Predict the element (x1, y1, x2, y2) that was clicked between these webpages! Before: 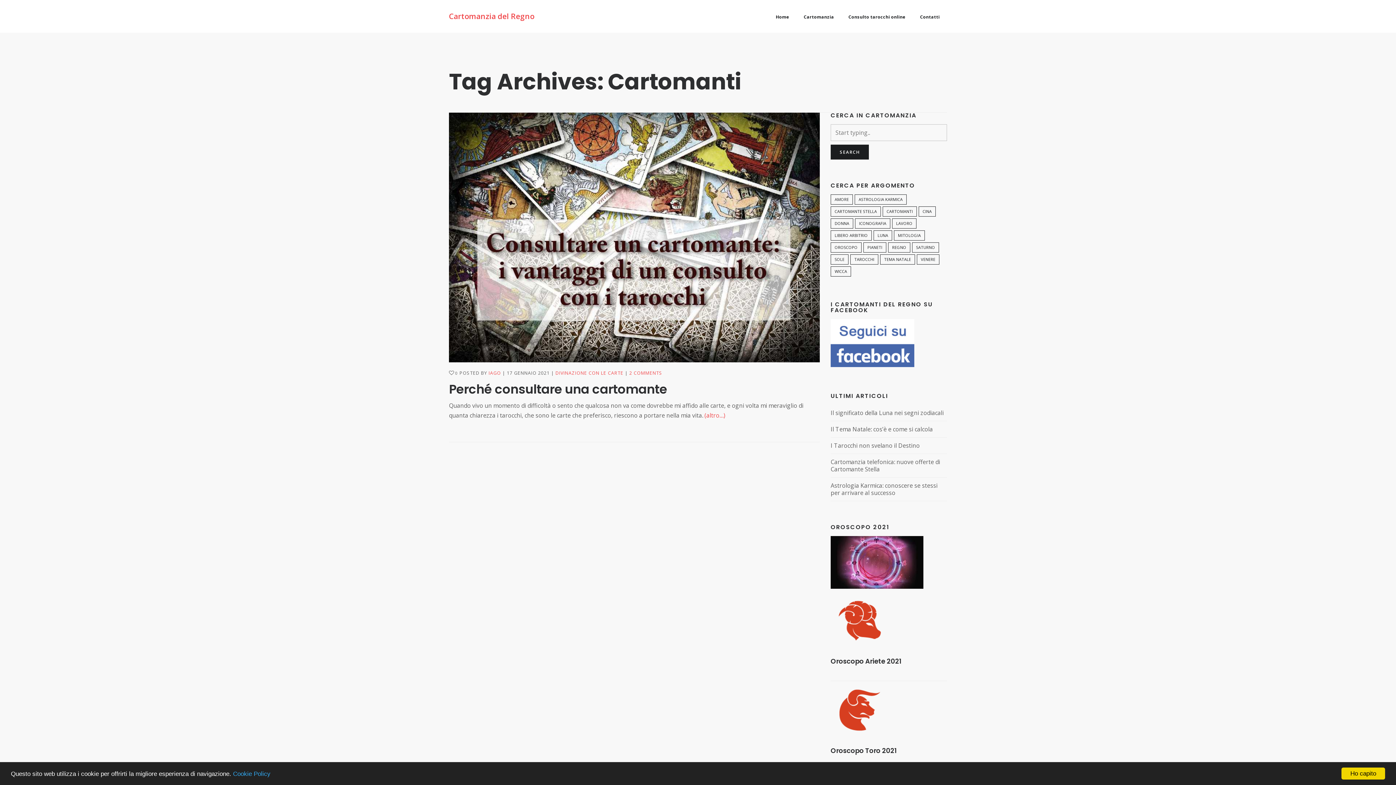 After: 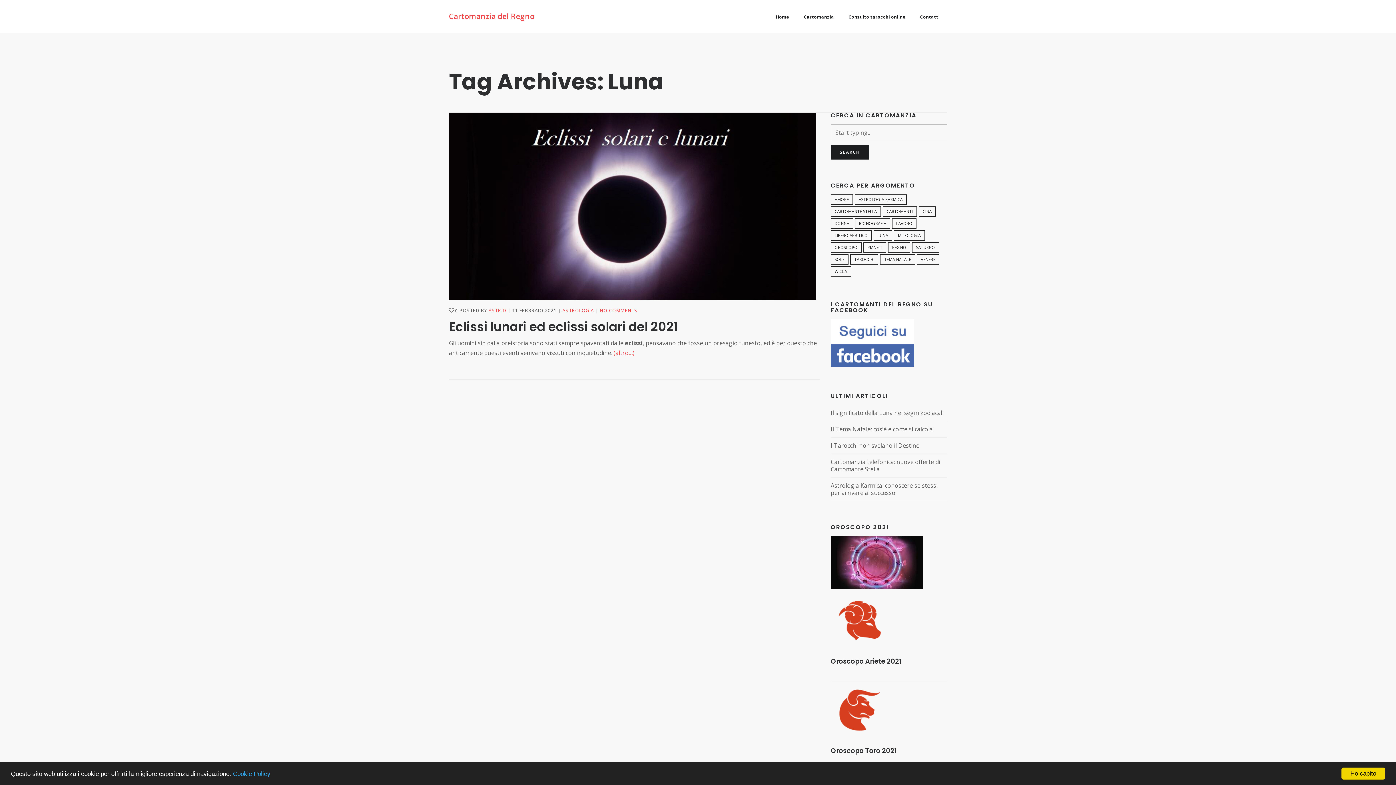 Action: bbox: (873, 230, 892, 240) label: Luna (1 elemento )